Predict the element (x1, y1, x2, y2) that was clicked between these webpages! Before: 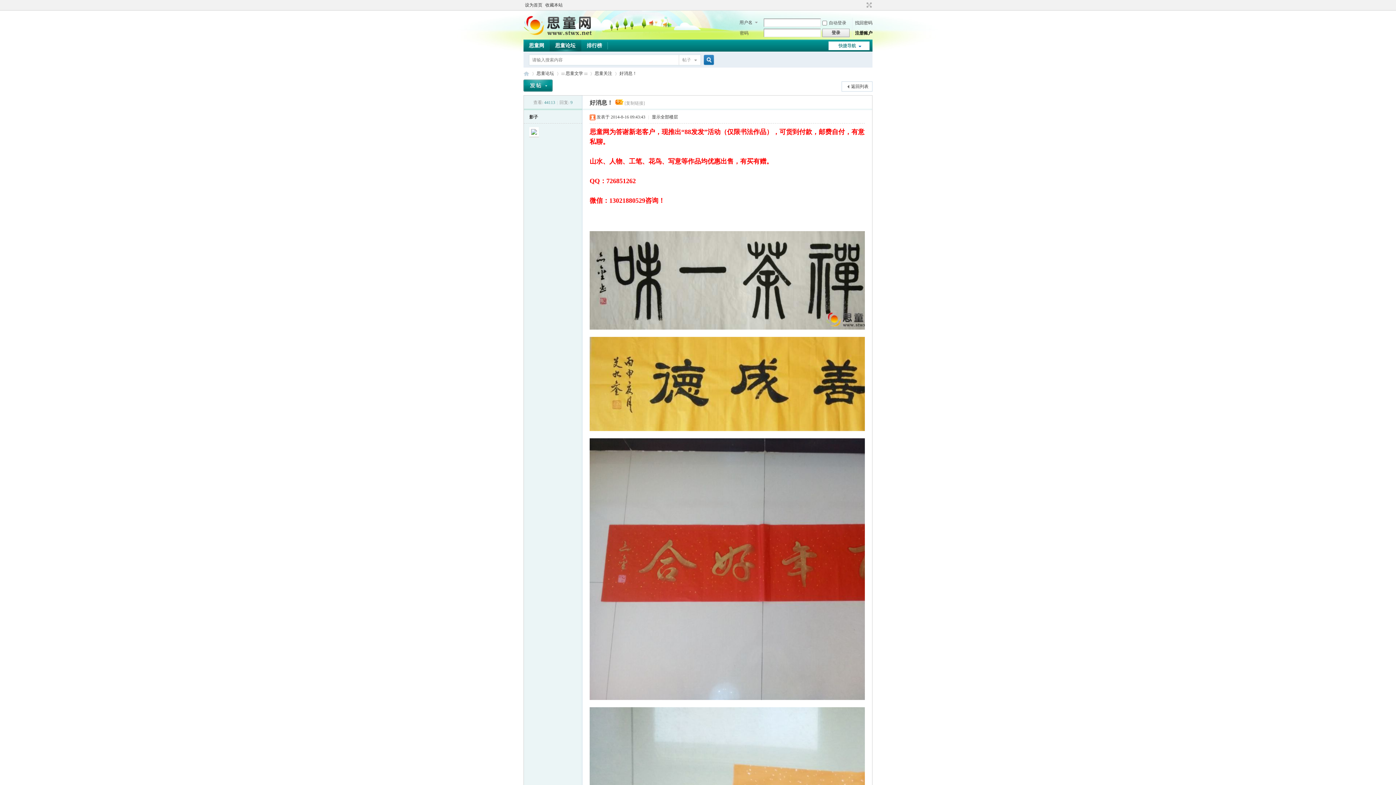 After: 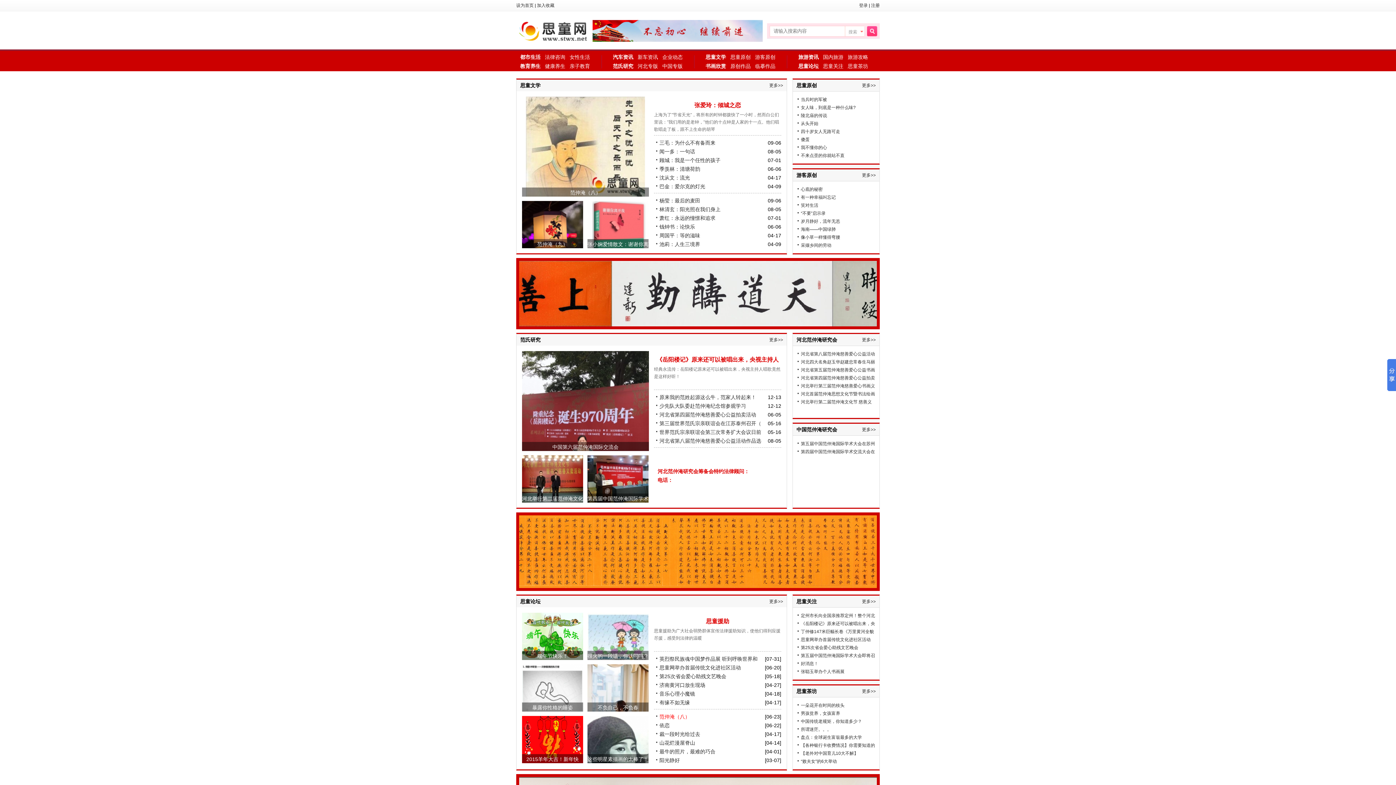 Action: bbox: (523, 39, 549, 51) label: 思童网Portal